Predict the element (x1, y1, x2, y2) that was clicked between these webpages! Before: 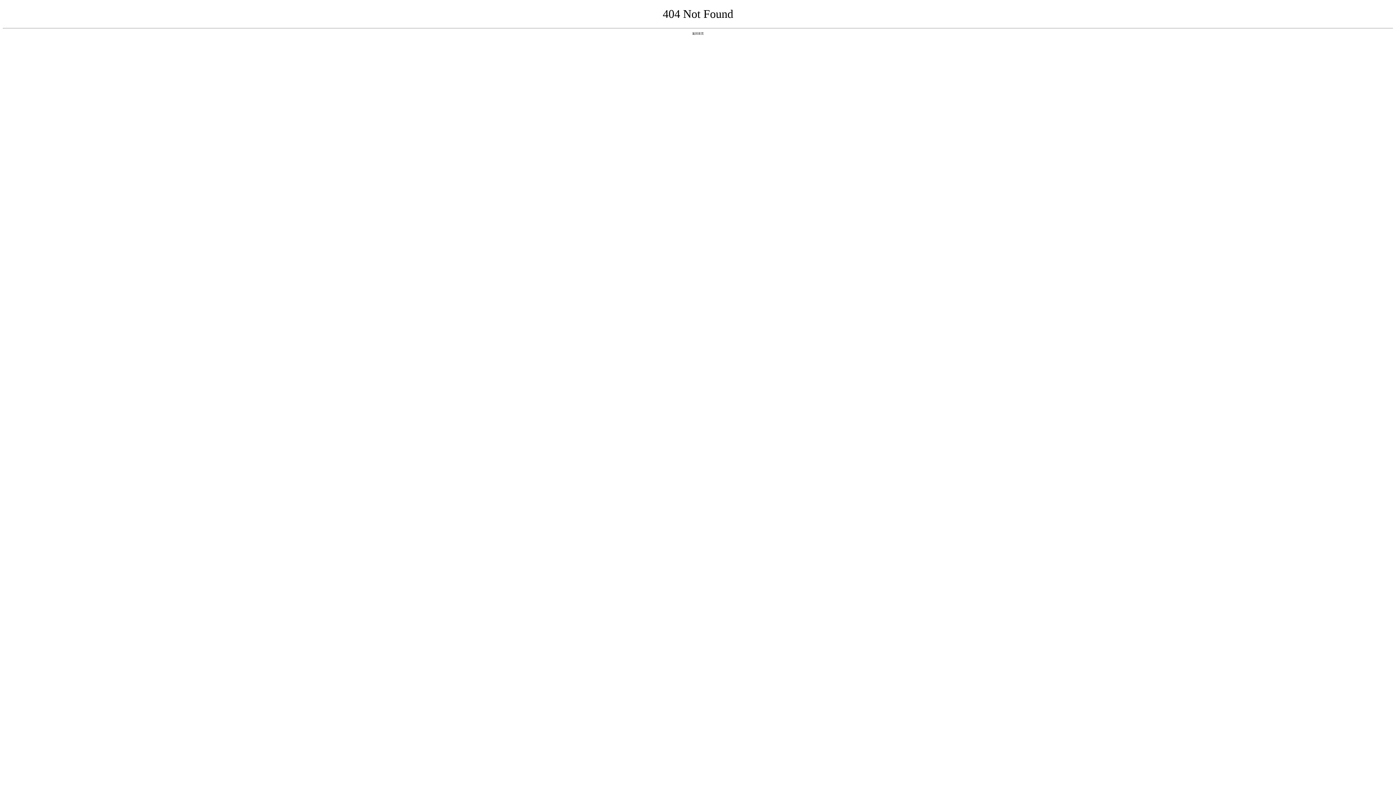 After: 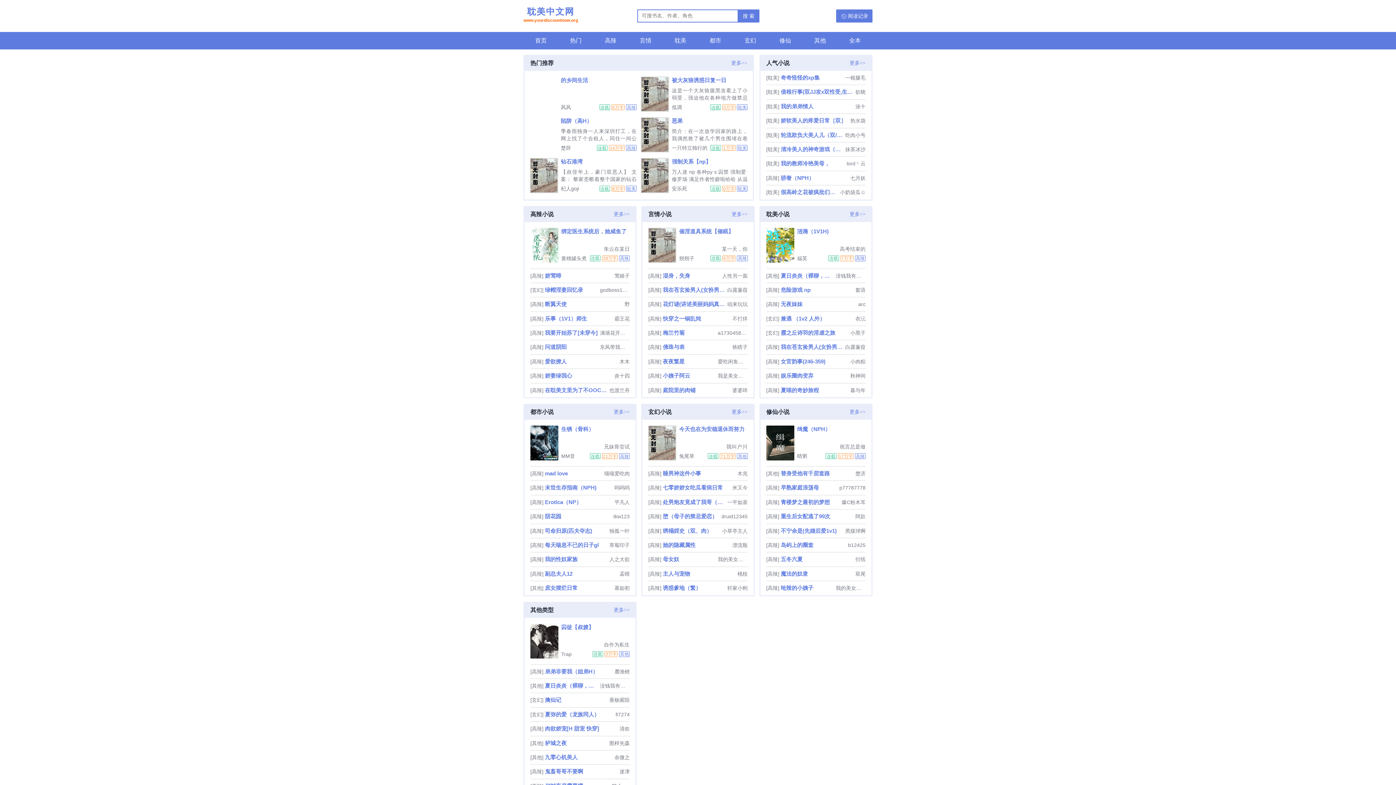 Action: bbox: (692, 31, 704, 35) label: 返回首页